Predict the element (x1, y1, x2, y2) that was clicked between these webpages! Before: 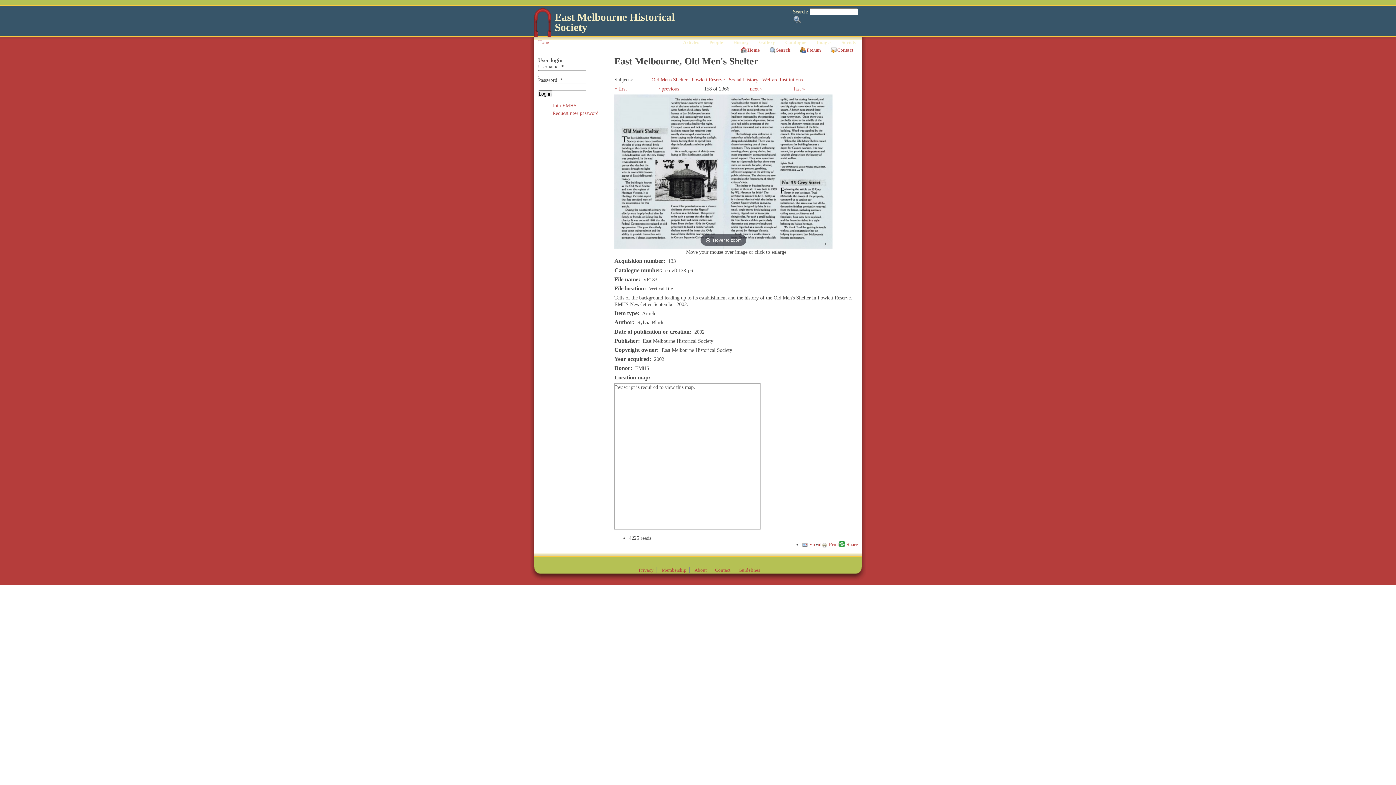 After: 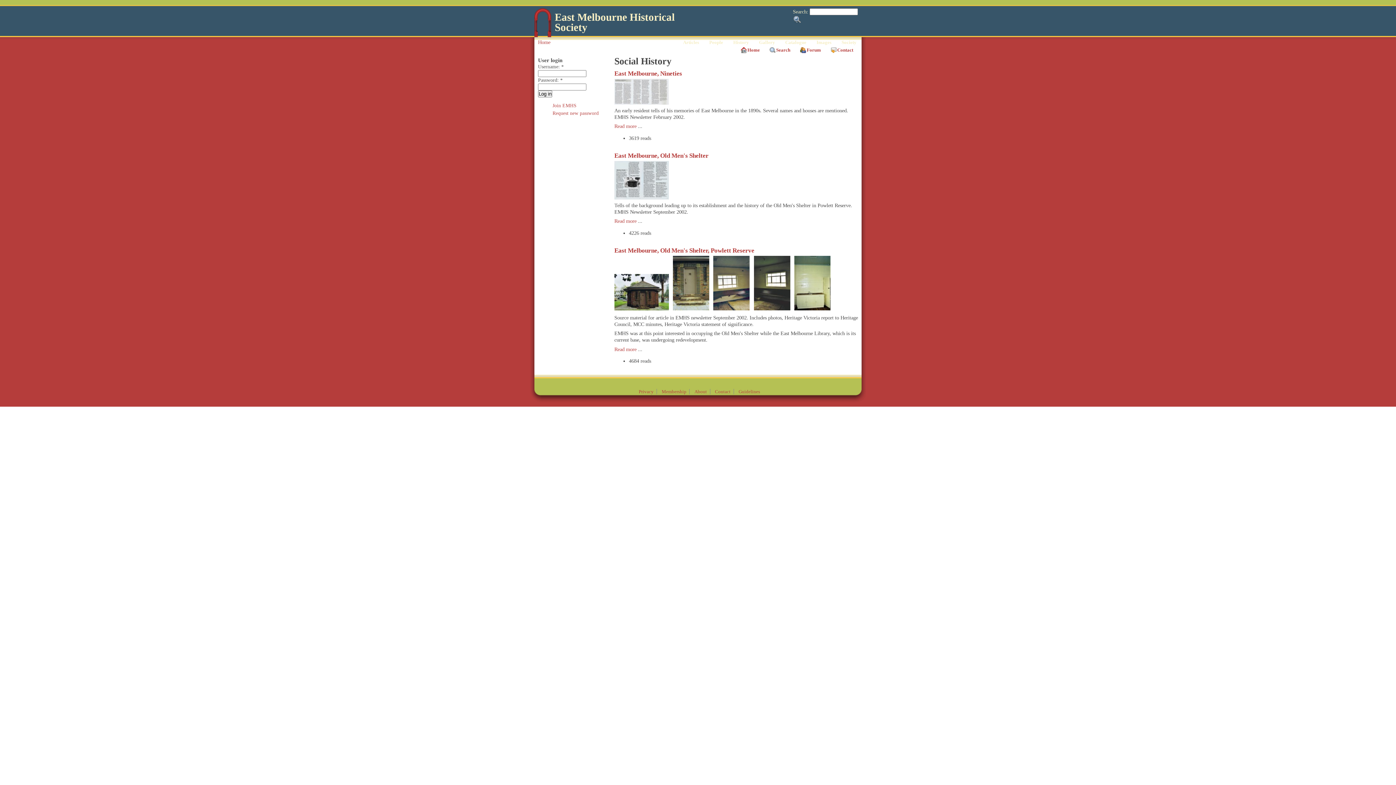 Action: bbox: (728, 76, 758, 82) label: Social History